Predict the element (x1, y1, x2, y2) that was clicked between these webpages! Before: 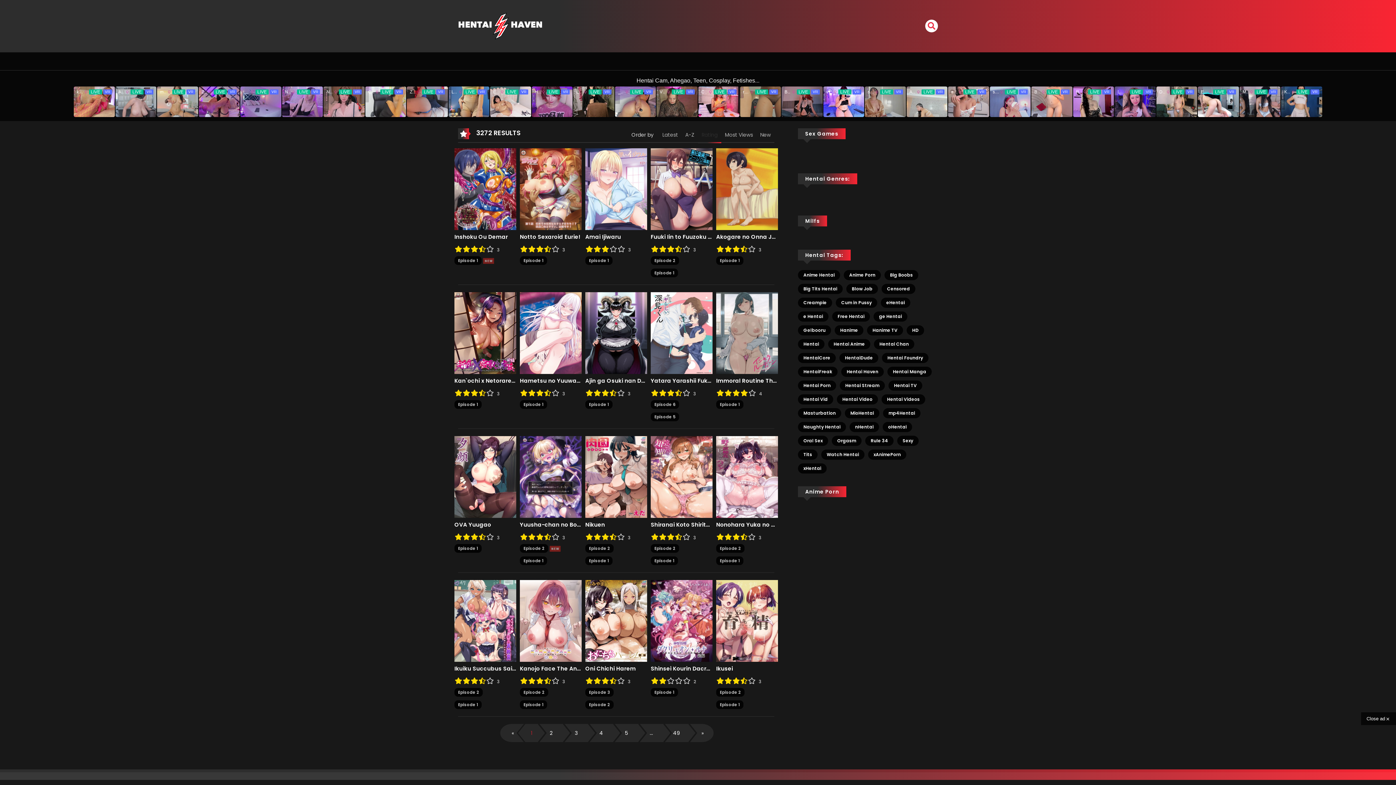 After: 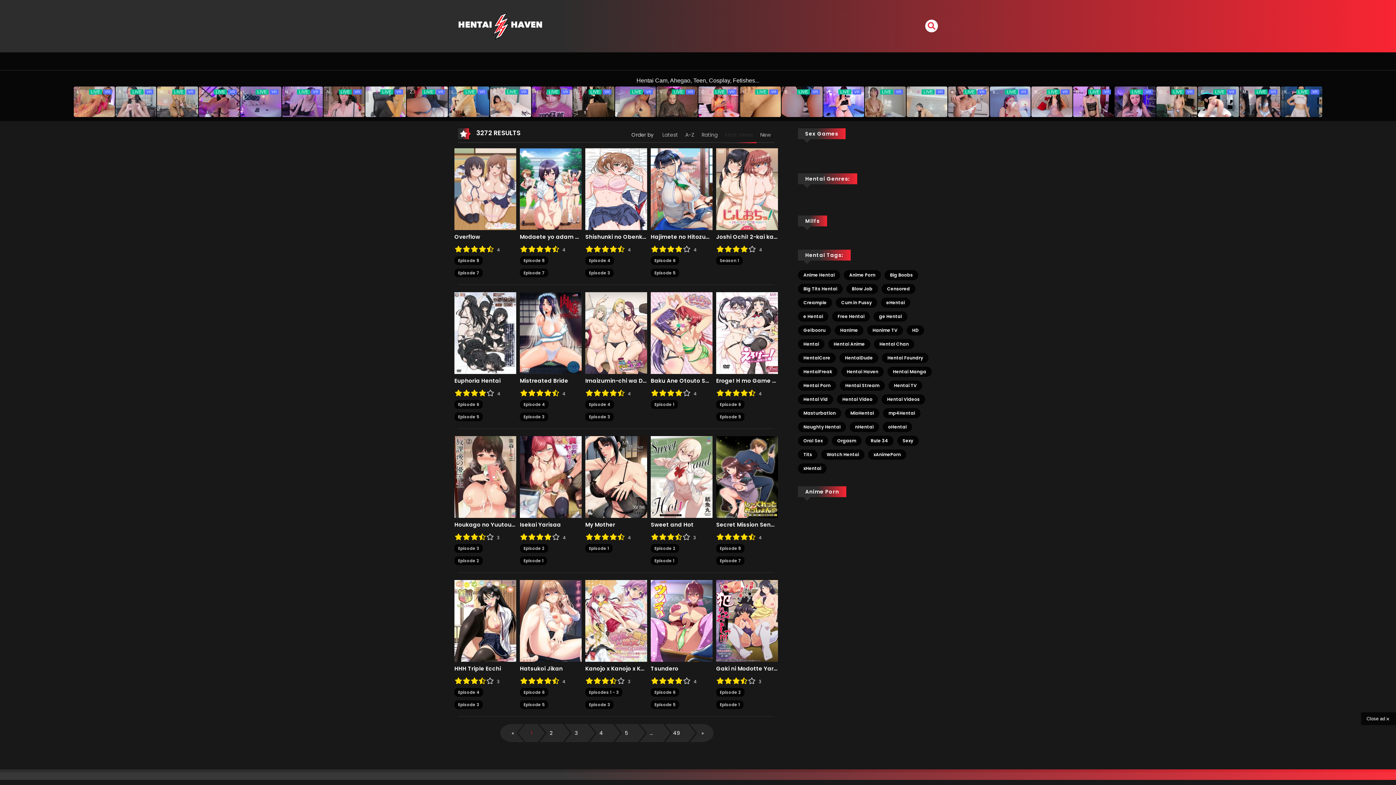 Action: label: Most Views bbox: (721, 128, 756, 142)